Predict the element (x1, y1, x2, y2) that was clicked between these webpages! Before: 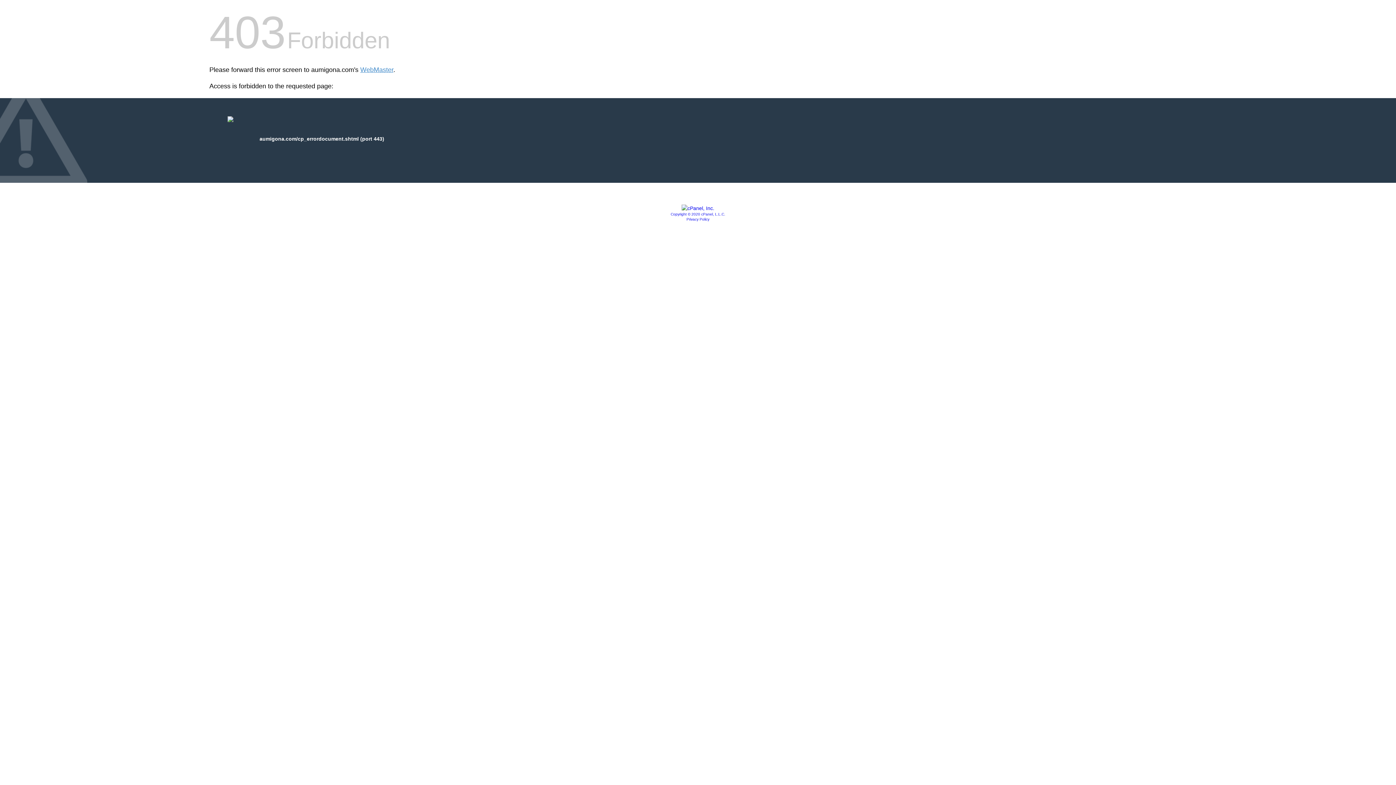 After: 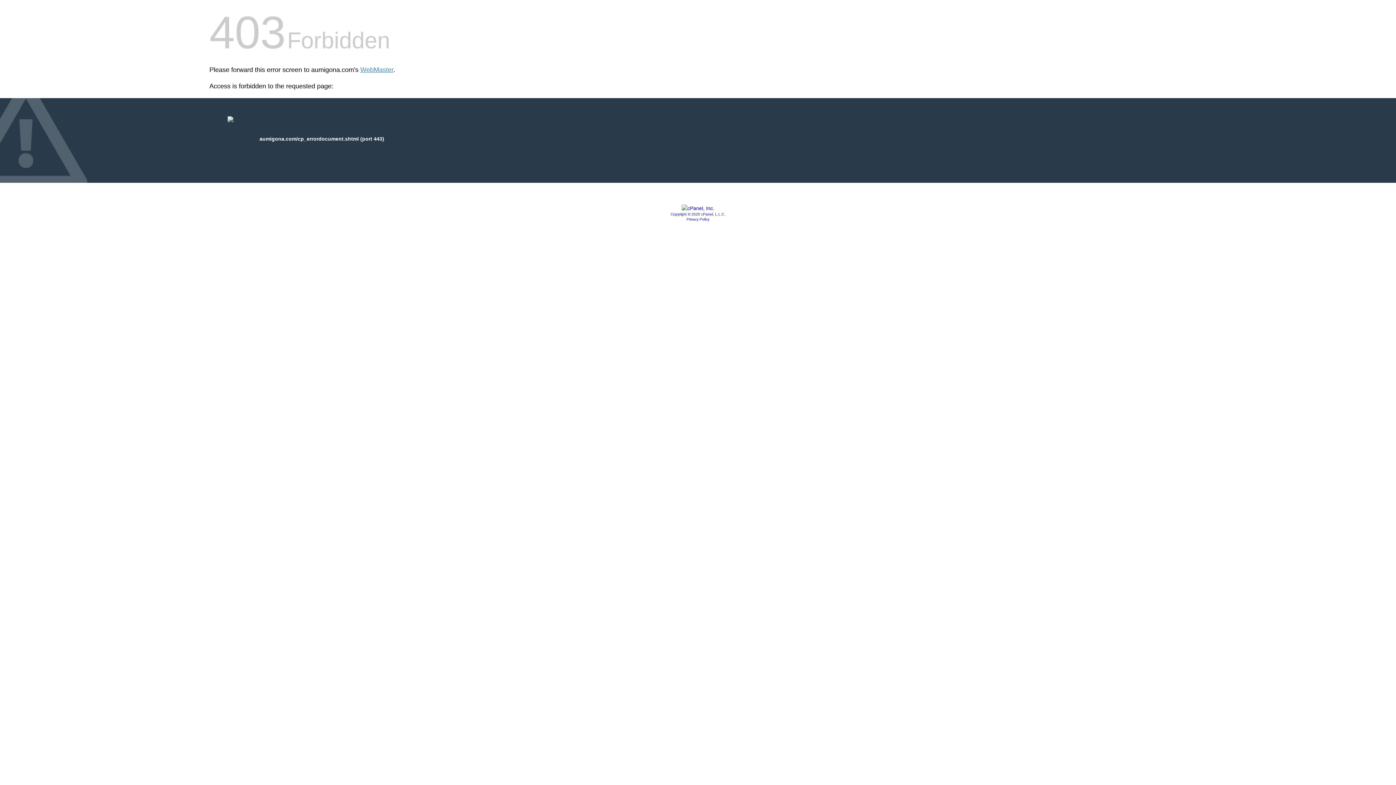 Action: bbox: (681, 205, 714, 211)